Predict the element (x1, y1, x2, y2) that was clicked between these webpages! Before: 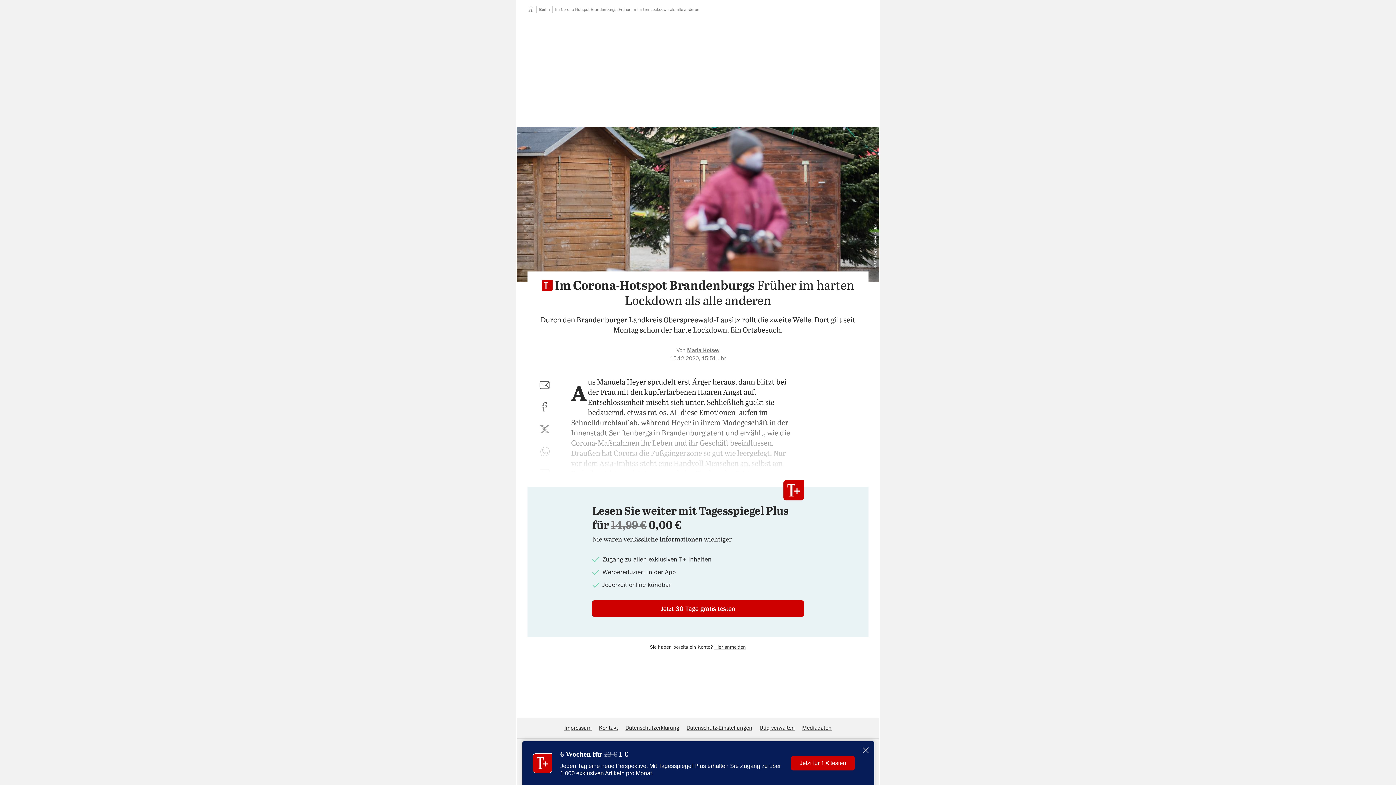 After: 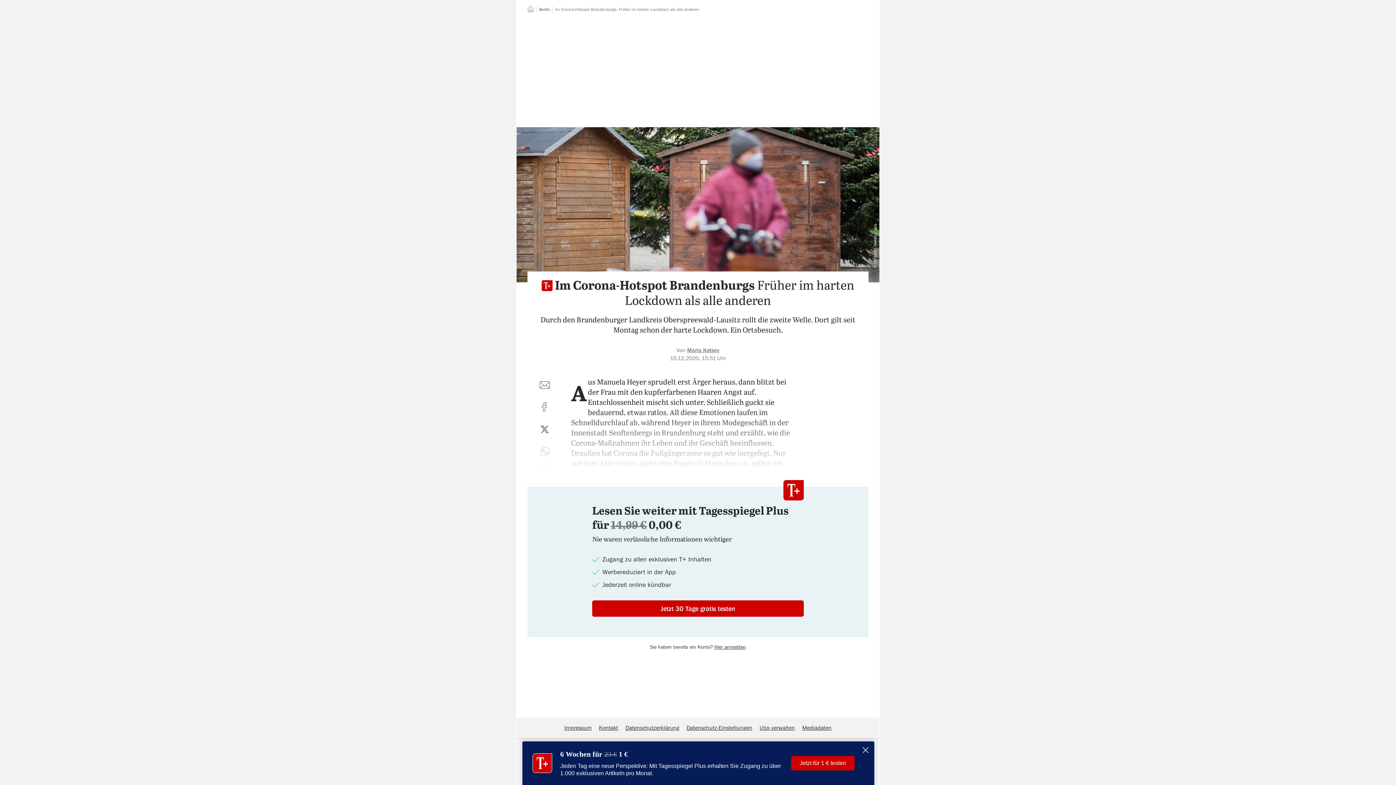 Action: label: auf Twitter teilen bbox: (536, 421, 553, 438)